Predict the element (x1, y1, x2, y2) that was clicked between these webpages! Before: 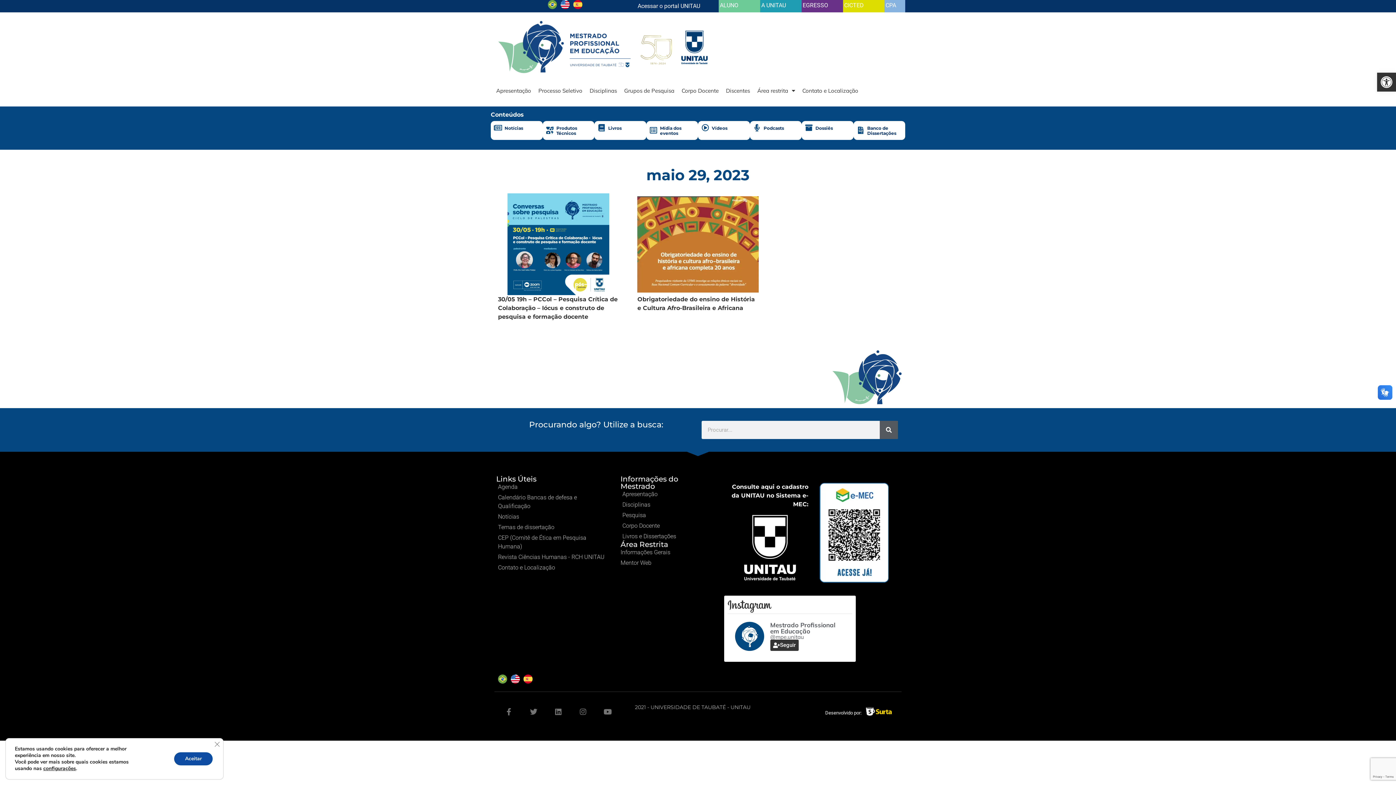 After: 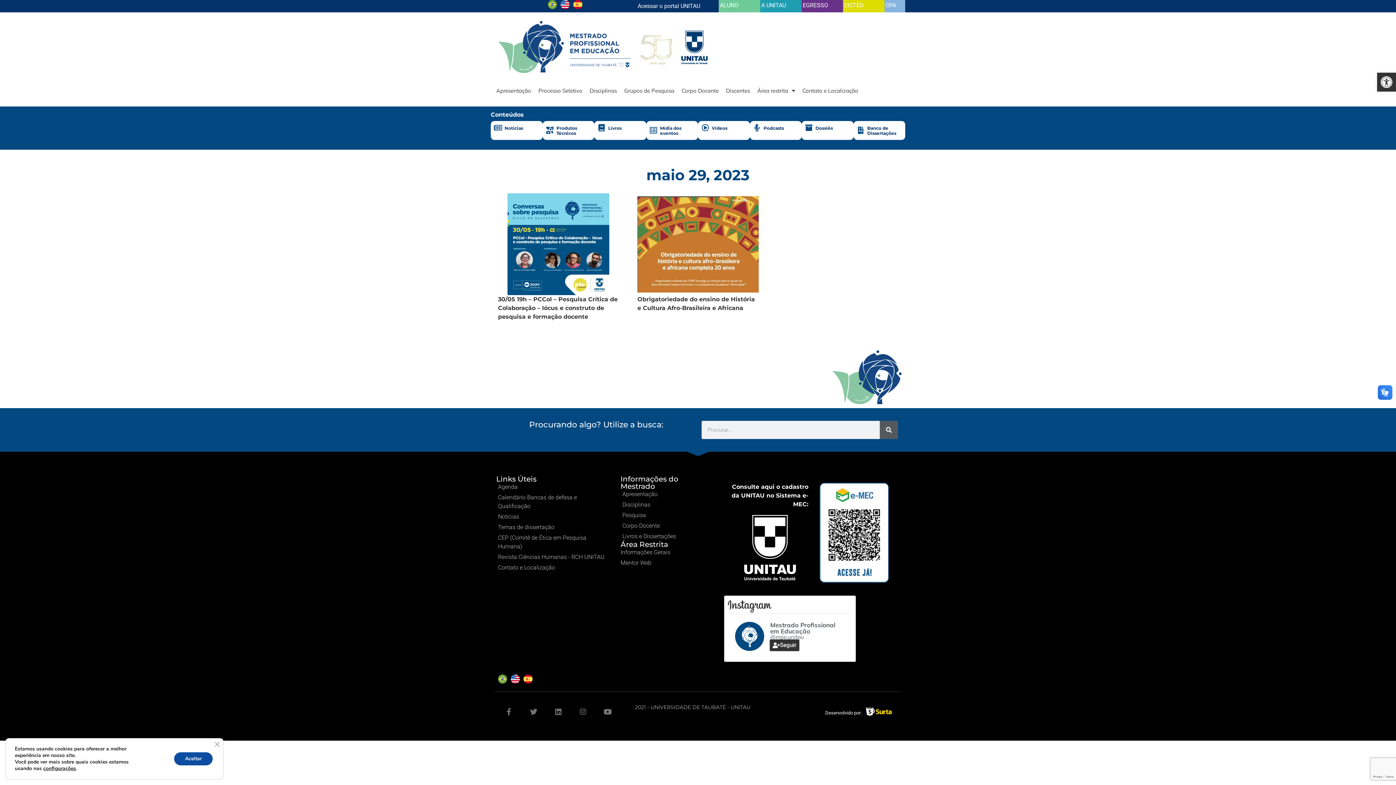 Action: label: Seguir bbox: (770, 639, 798, 651)